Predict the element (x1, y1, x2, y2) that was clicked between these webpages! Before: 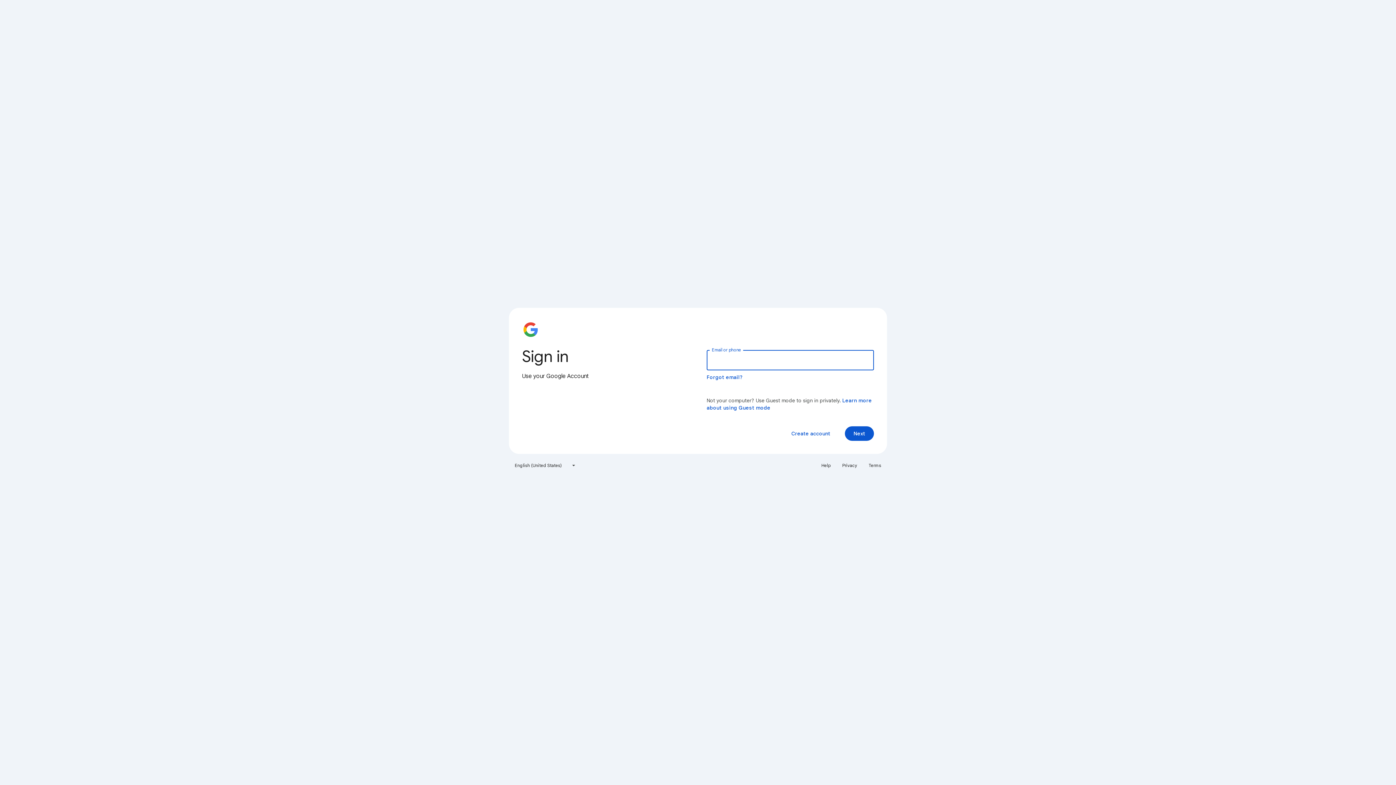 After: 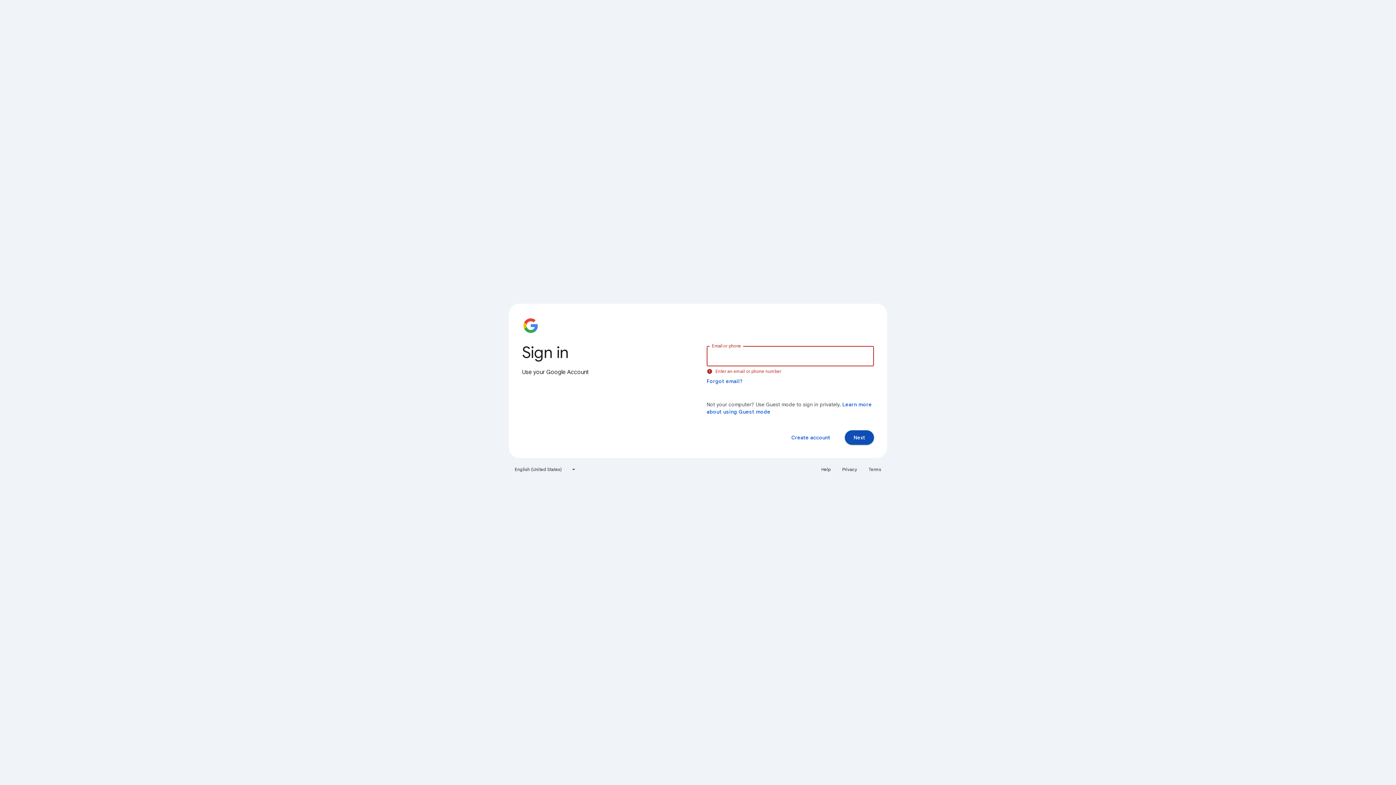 Action: bbox: (845, 426, 874, 441) label: Next